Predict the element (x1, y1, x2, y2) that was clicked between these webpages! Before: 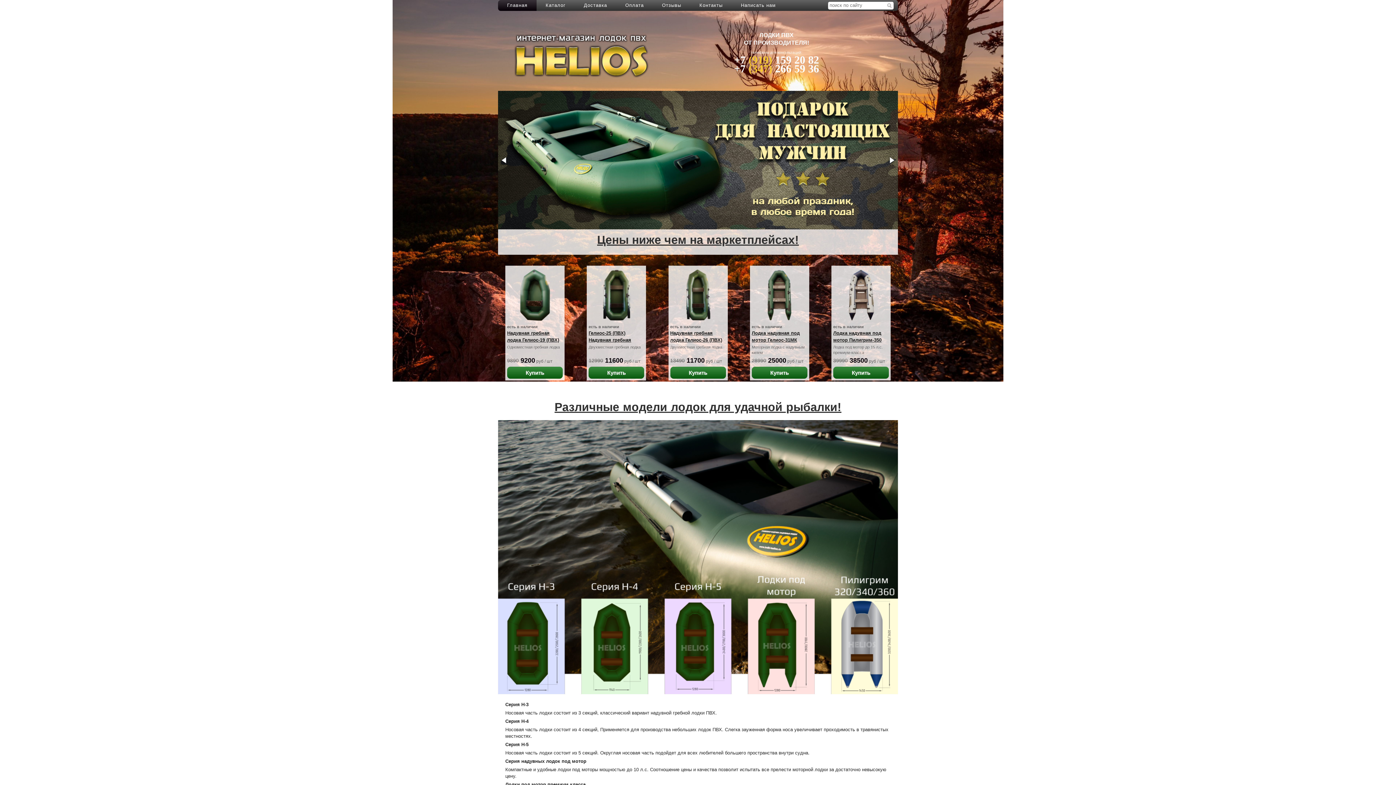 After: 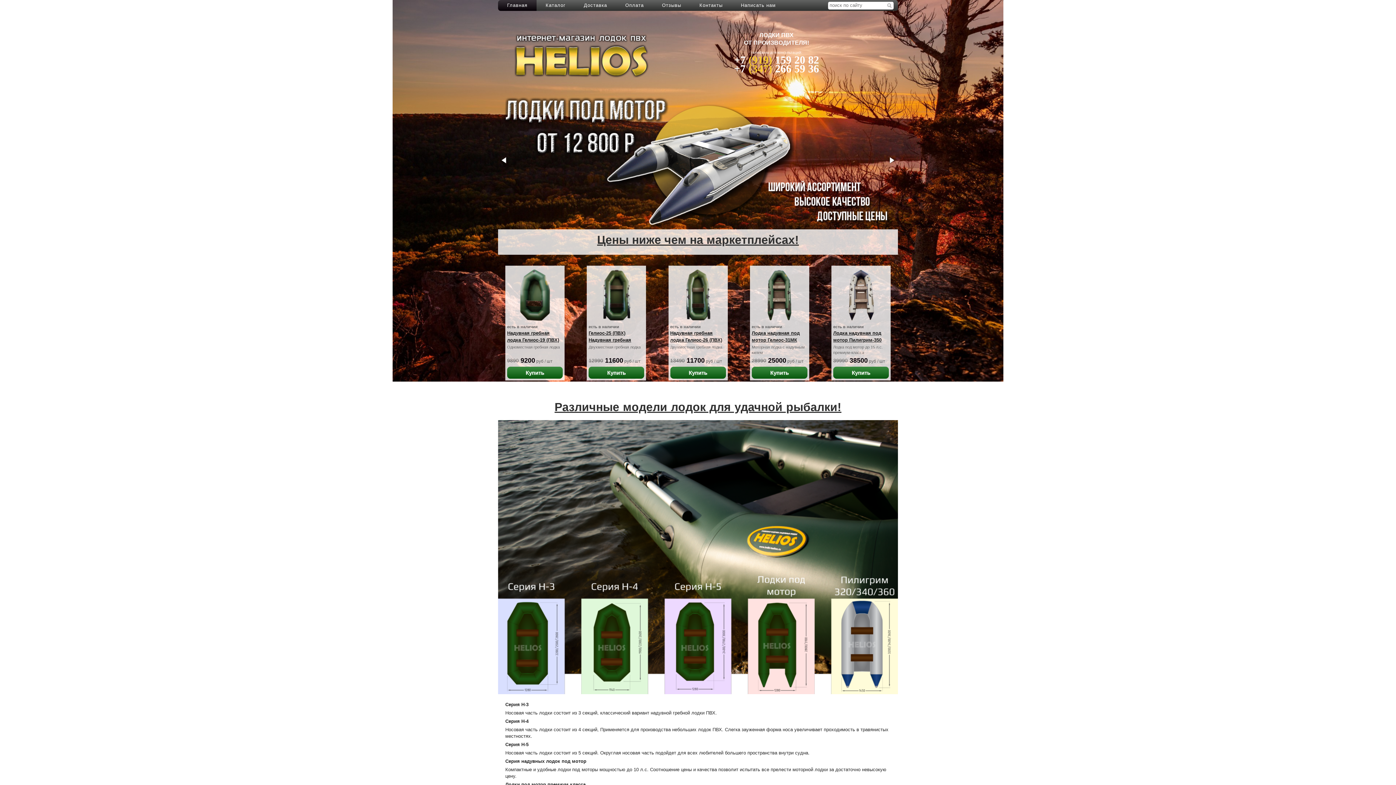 Action: label: Главная bbox: (498, 0, 536, 10)